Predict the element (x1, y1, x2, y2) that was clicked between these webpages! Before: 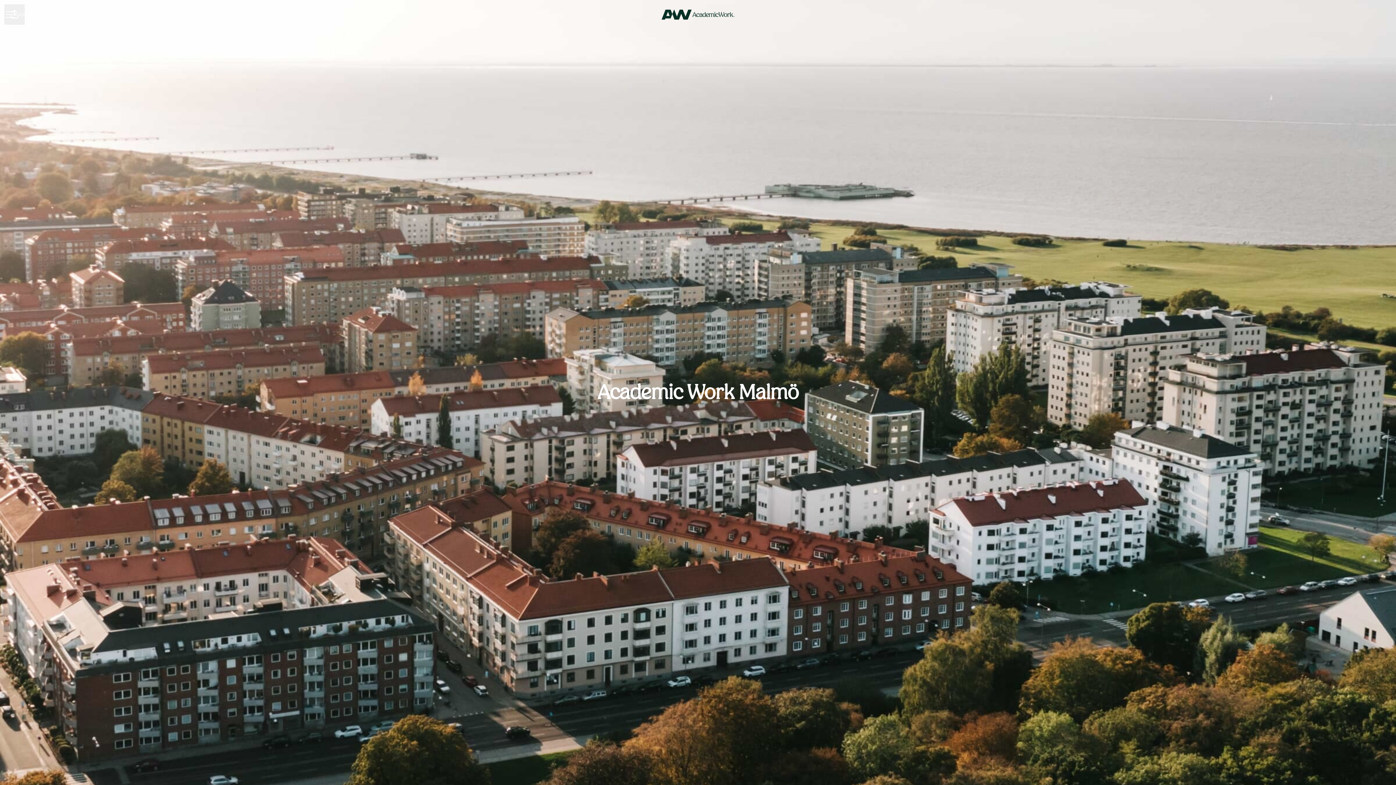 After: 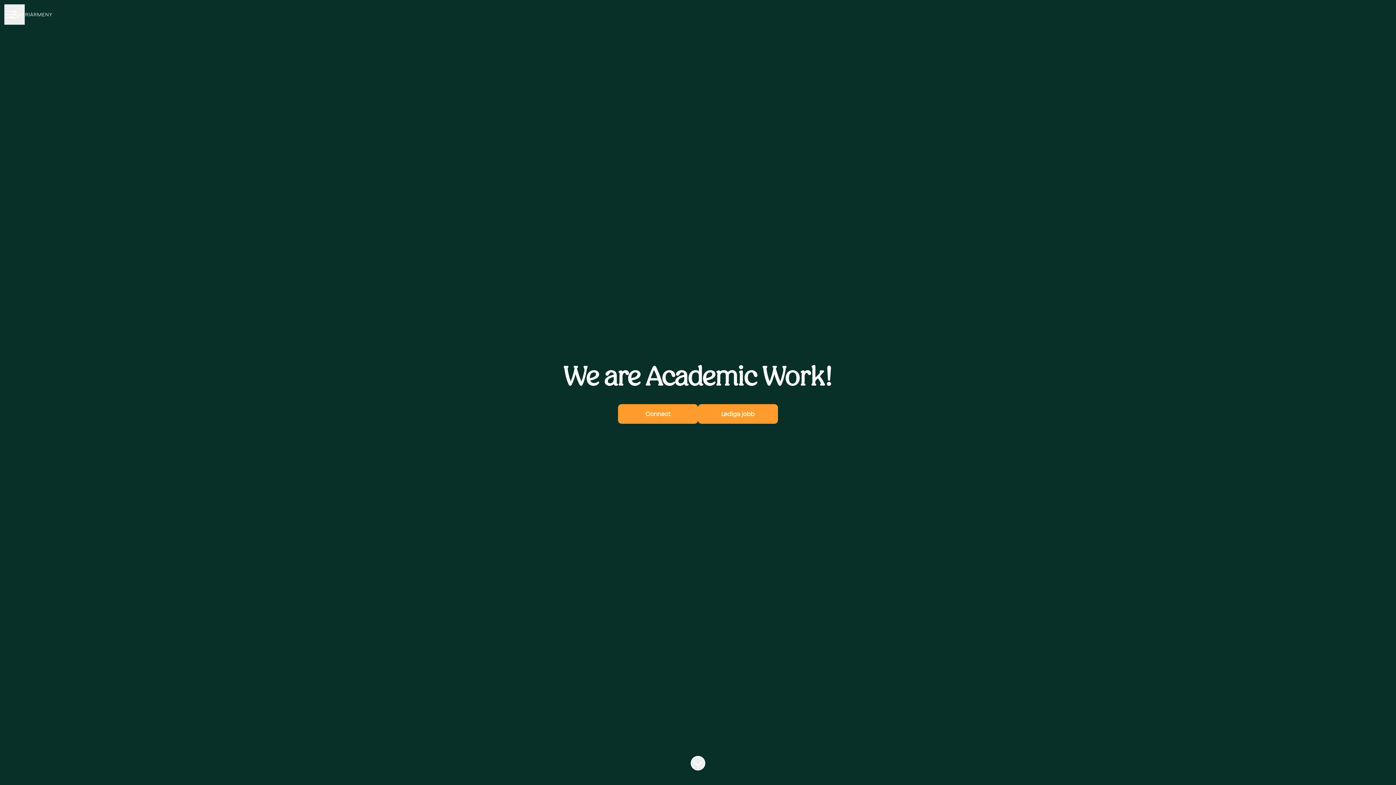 Action: bbox: (661, 1, 734, 27)